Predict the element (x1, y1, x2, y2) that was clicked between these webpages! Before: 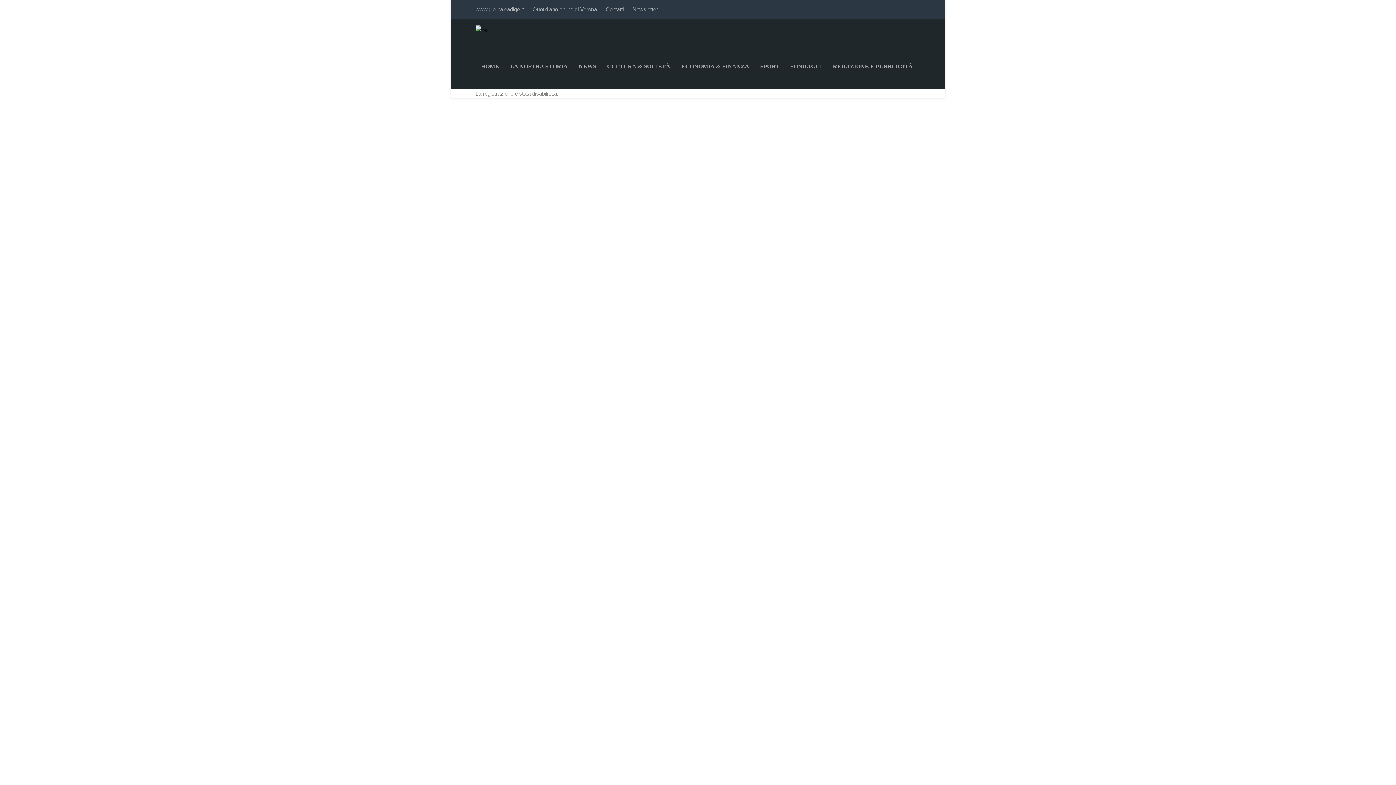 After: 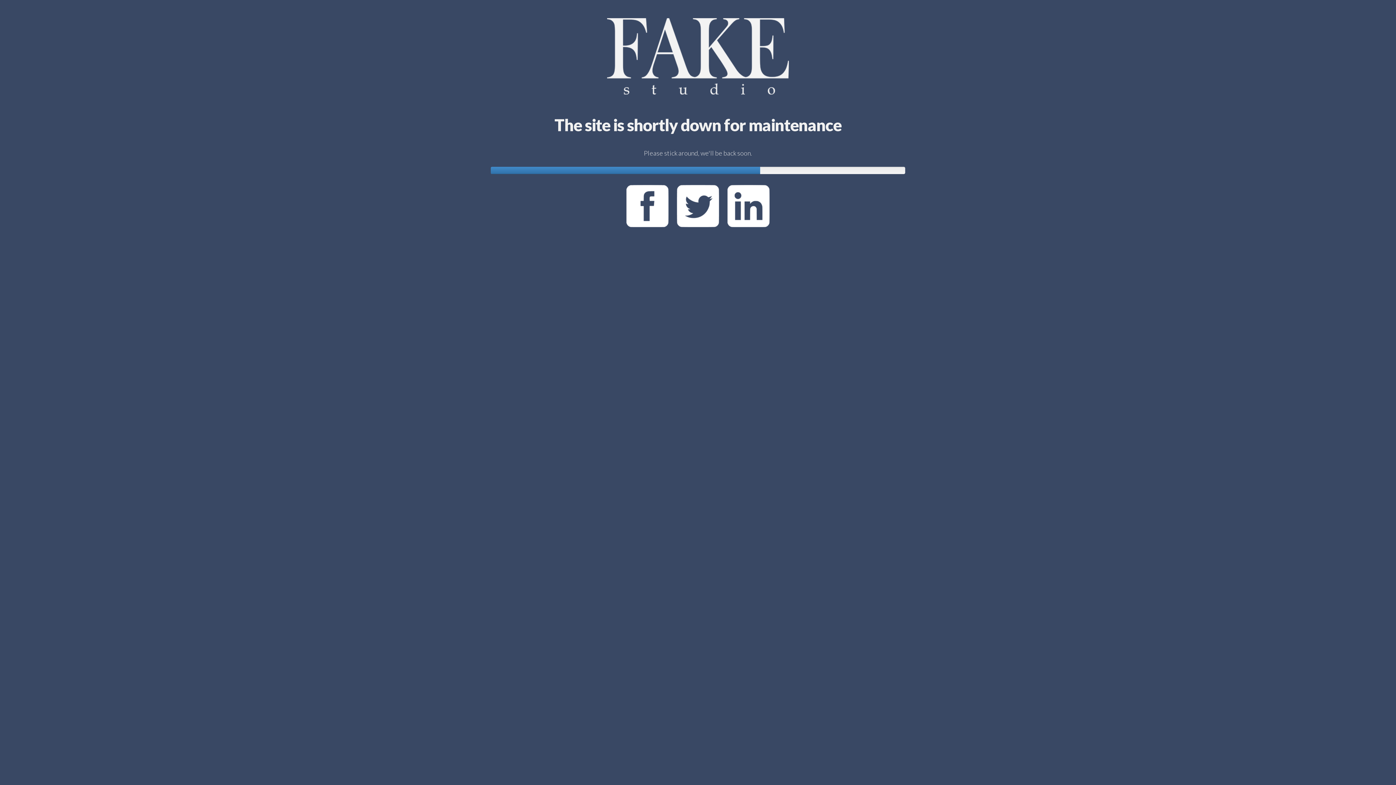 Action: label: Contatti bbox: (605, 0, 624, 18)